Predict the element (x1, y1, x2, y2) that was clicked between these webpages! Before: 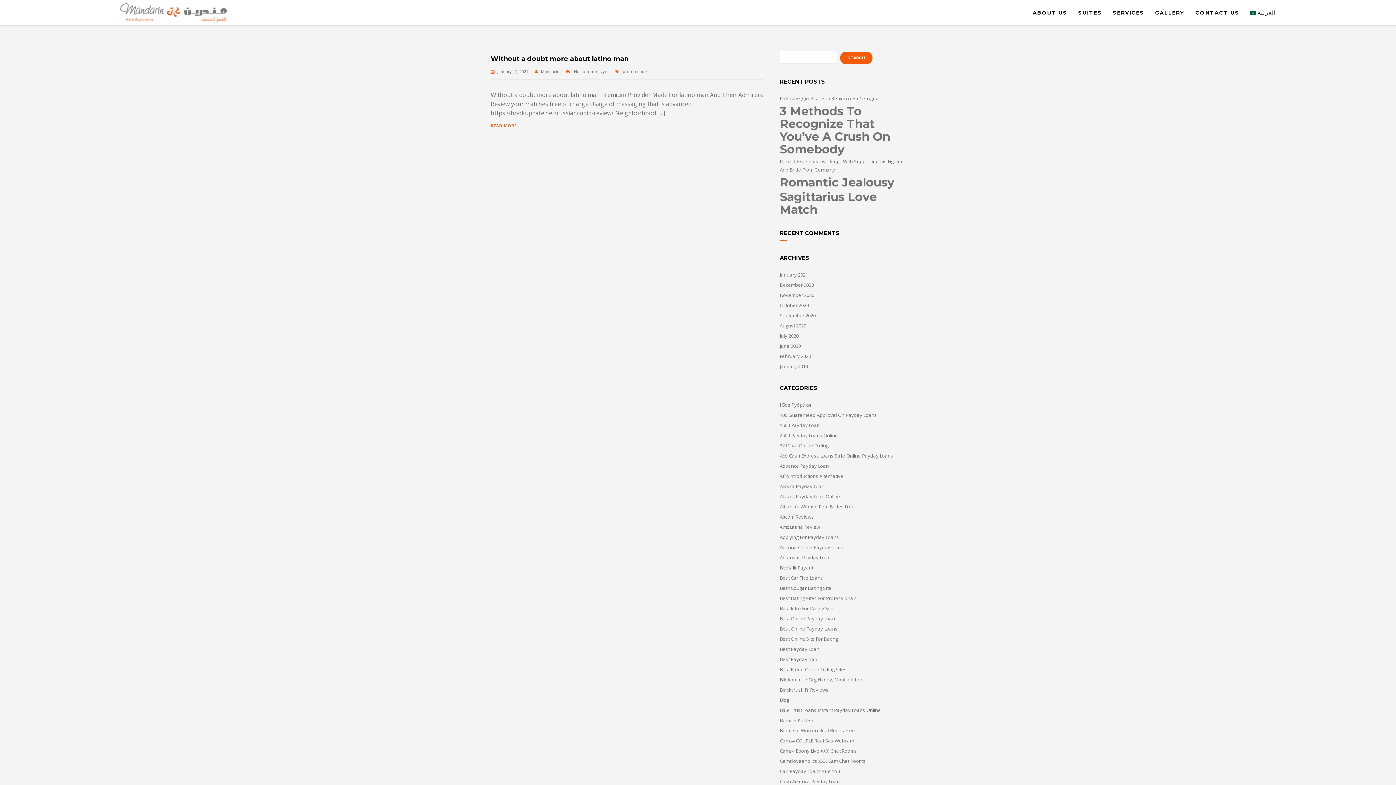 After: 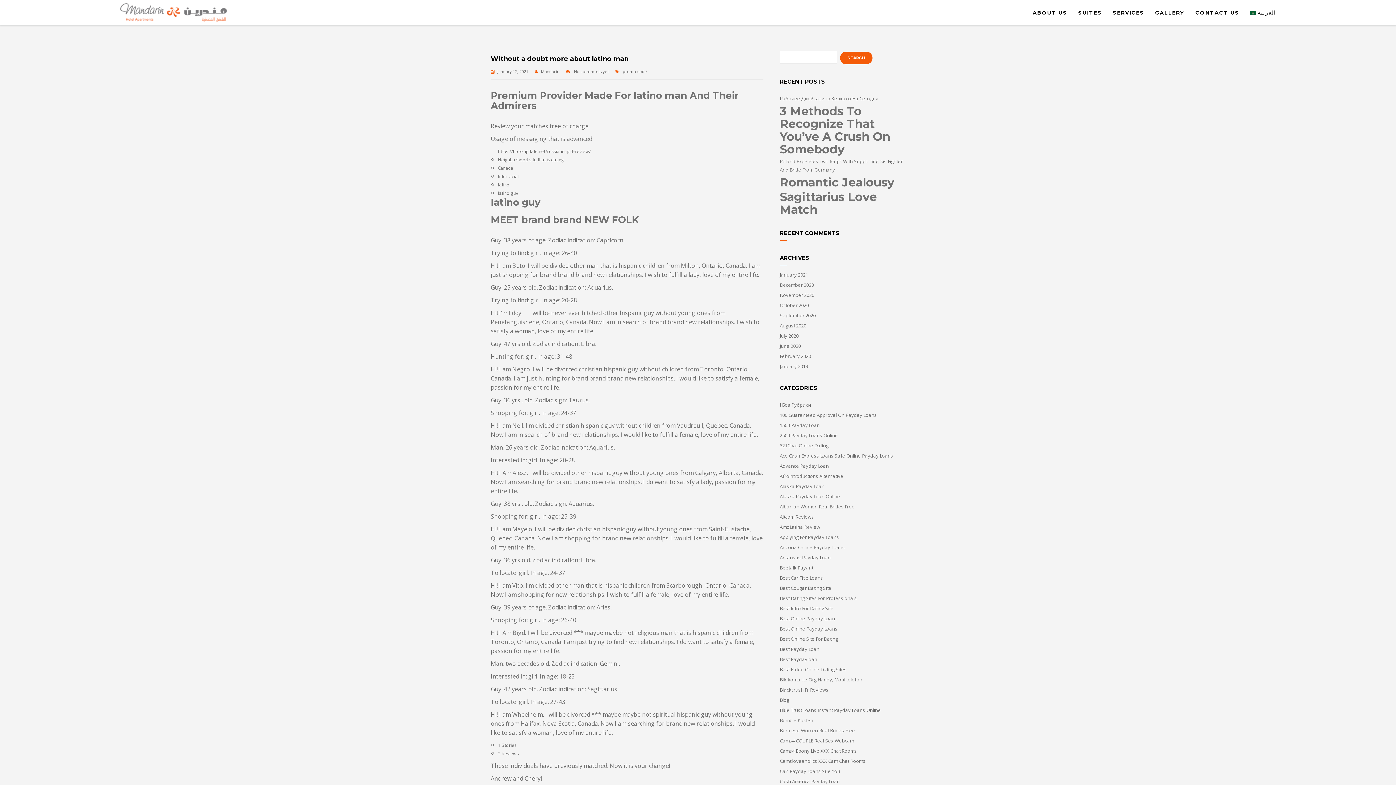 Action: label: READ MORE bbox: (490, 122, 522, 128)